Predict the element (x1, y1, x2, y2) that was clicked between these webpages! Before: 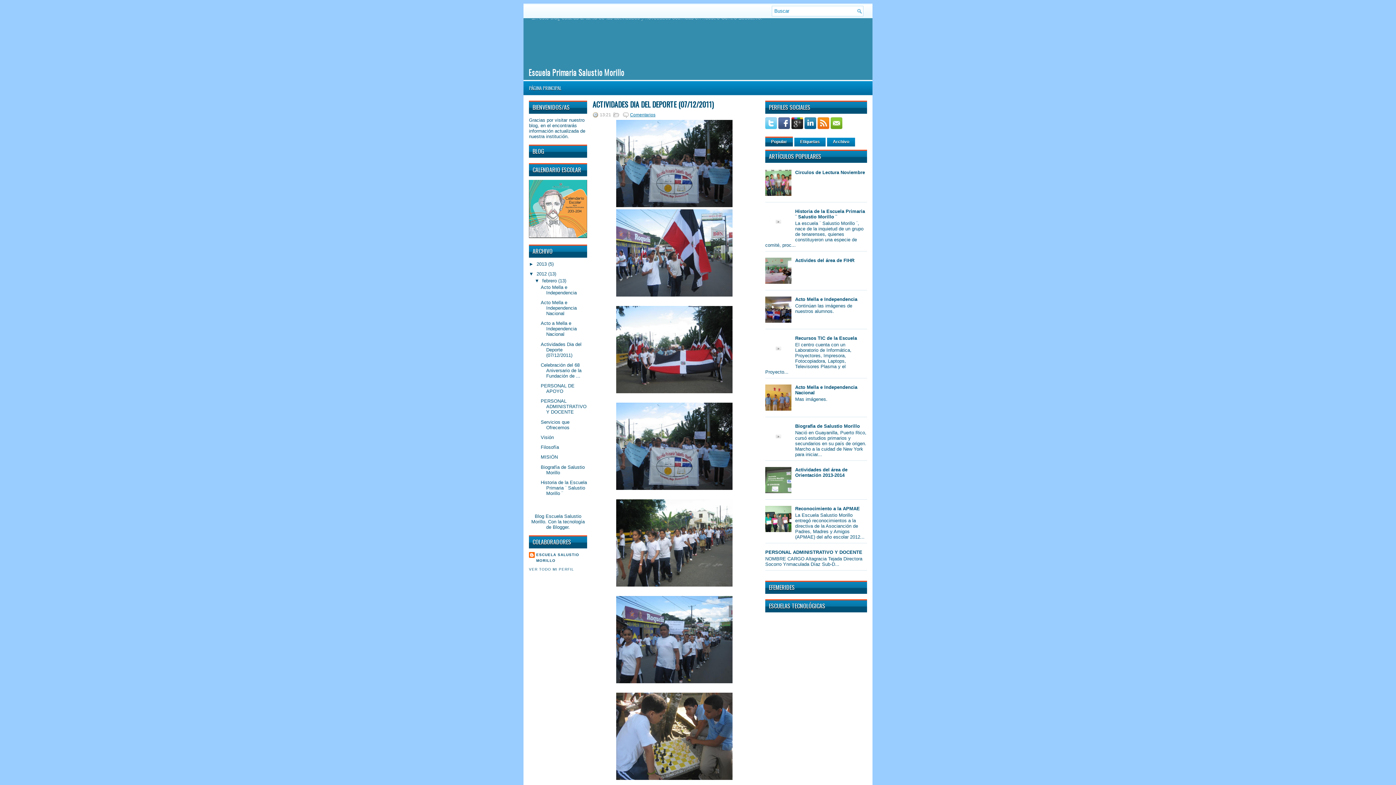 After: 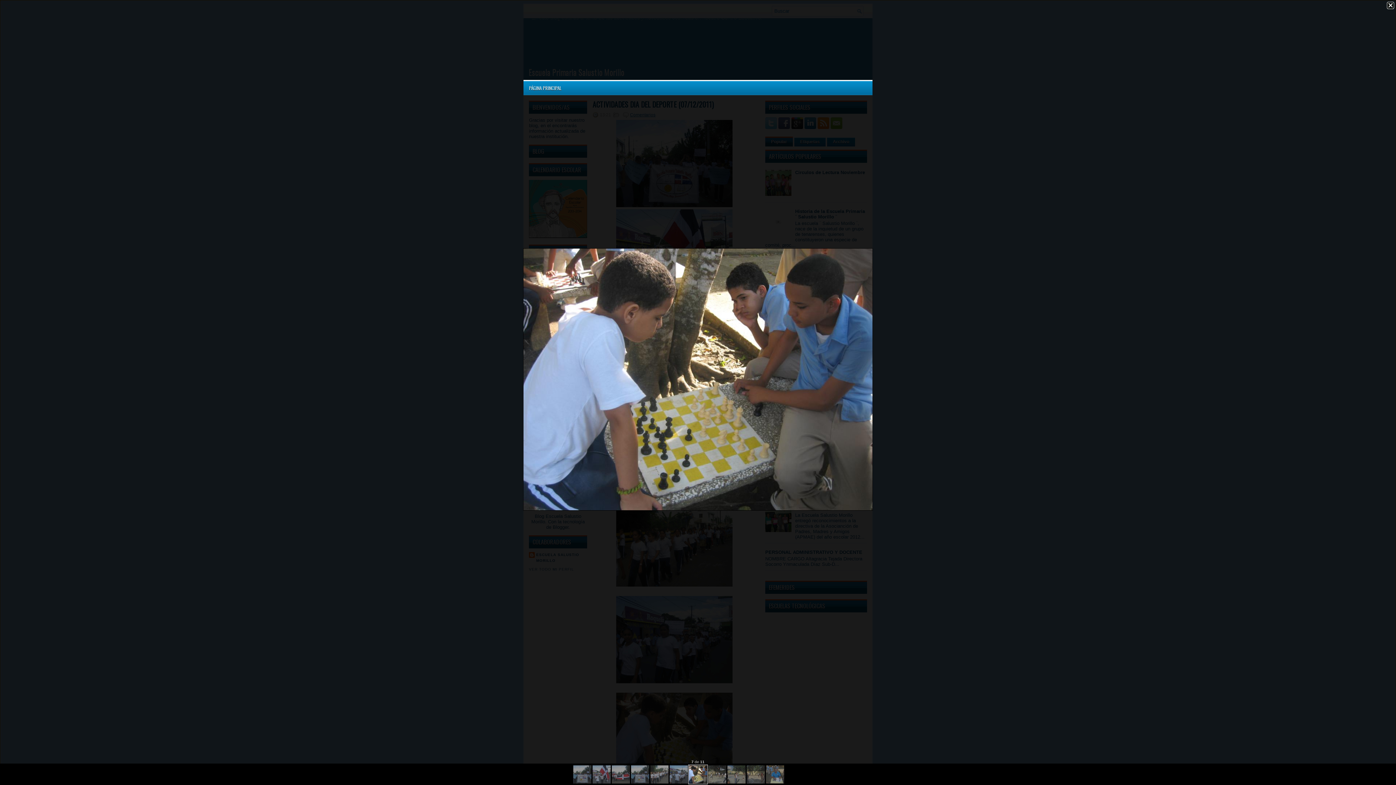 Action: bbox: (616, 776, 732, 781)